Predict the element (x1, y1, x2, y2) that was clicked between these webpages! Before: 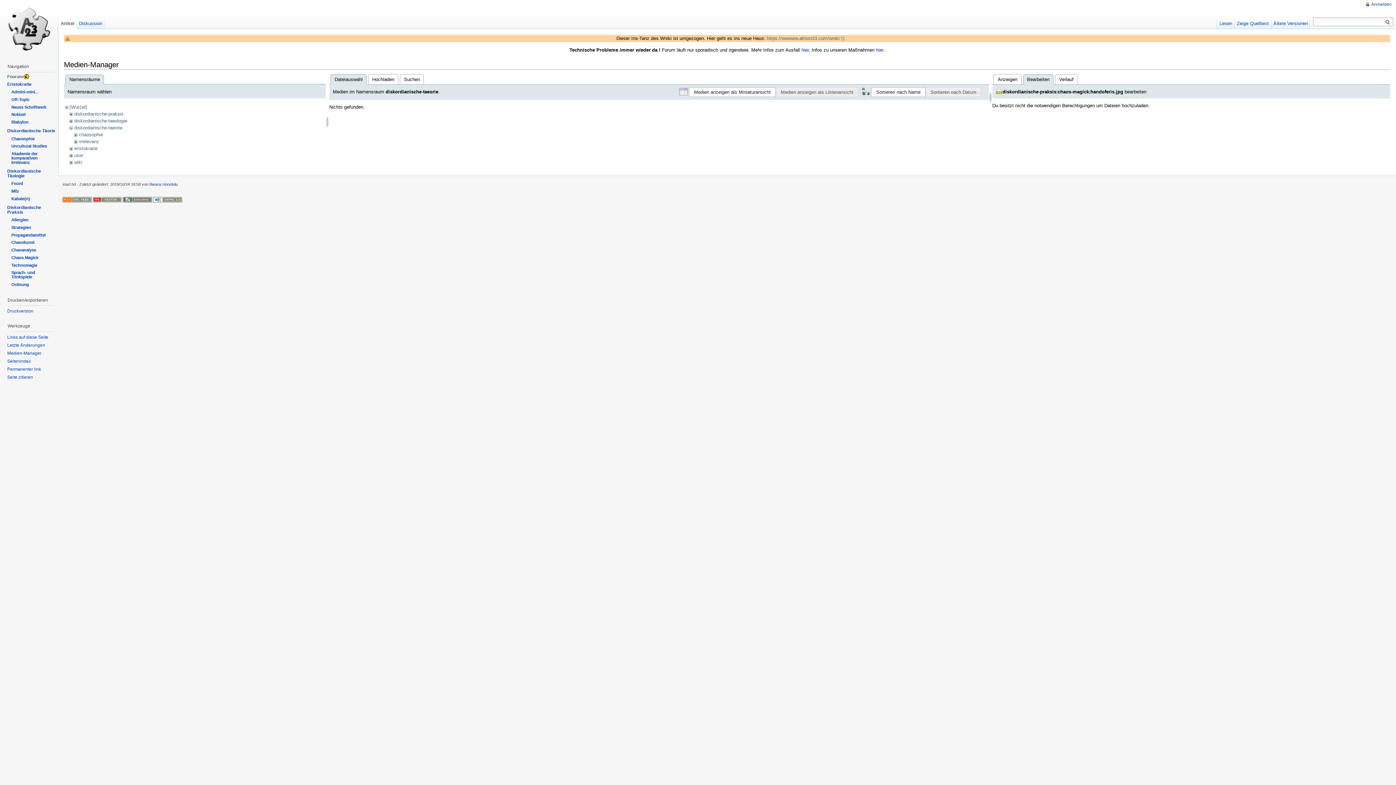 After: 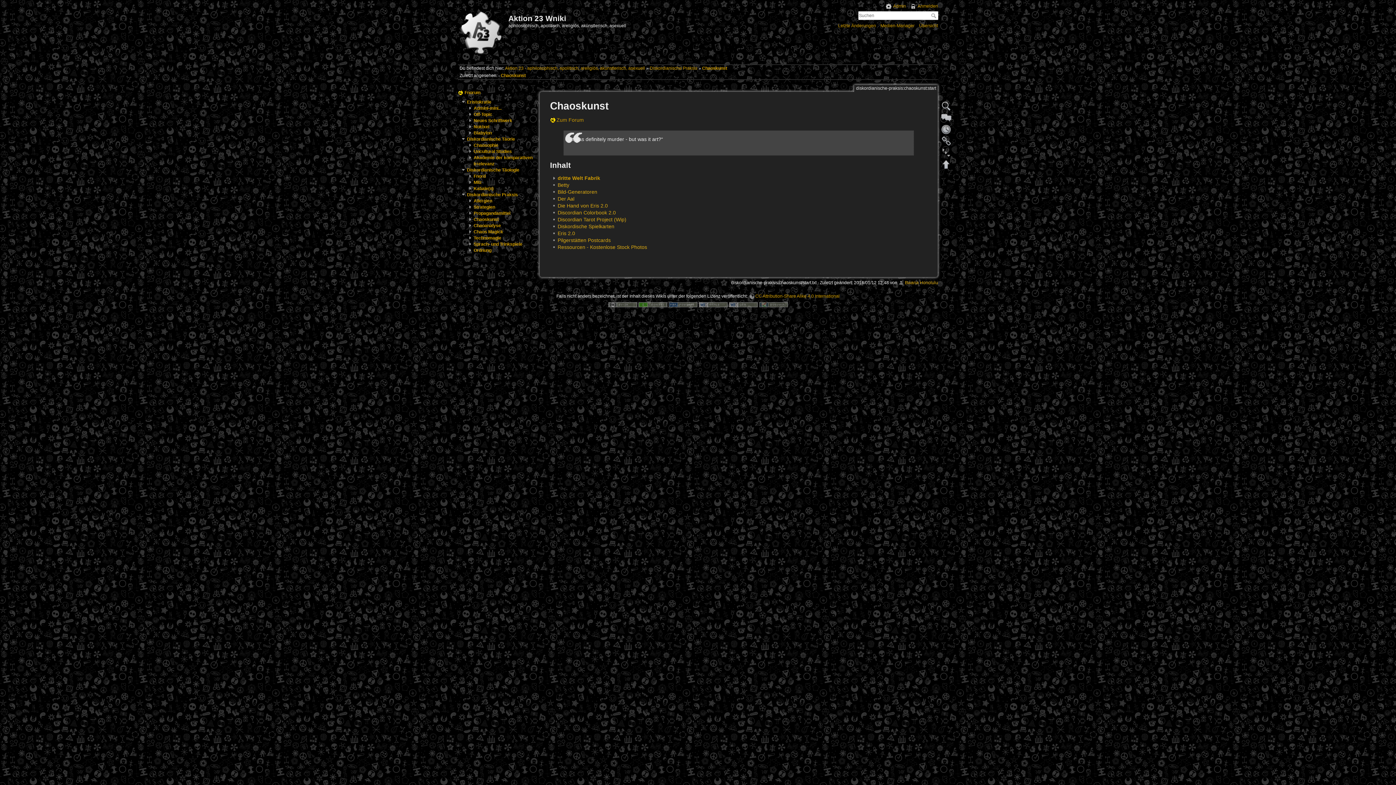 Action: label: Chaoskunst bbox: (11, 240, 34, 244)